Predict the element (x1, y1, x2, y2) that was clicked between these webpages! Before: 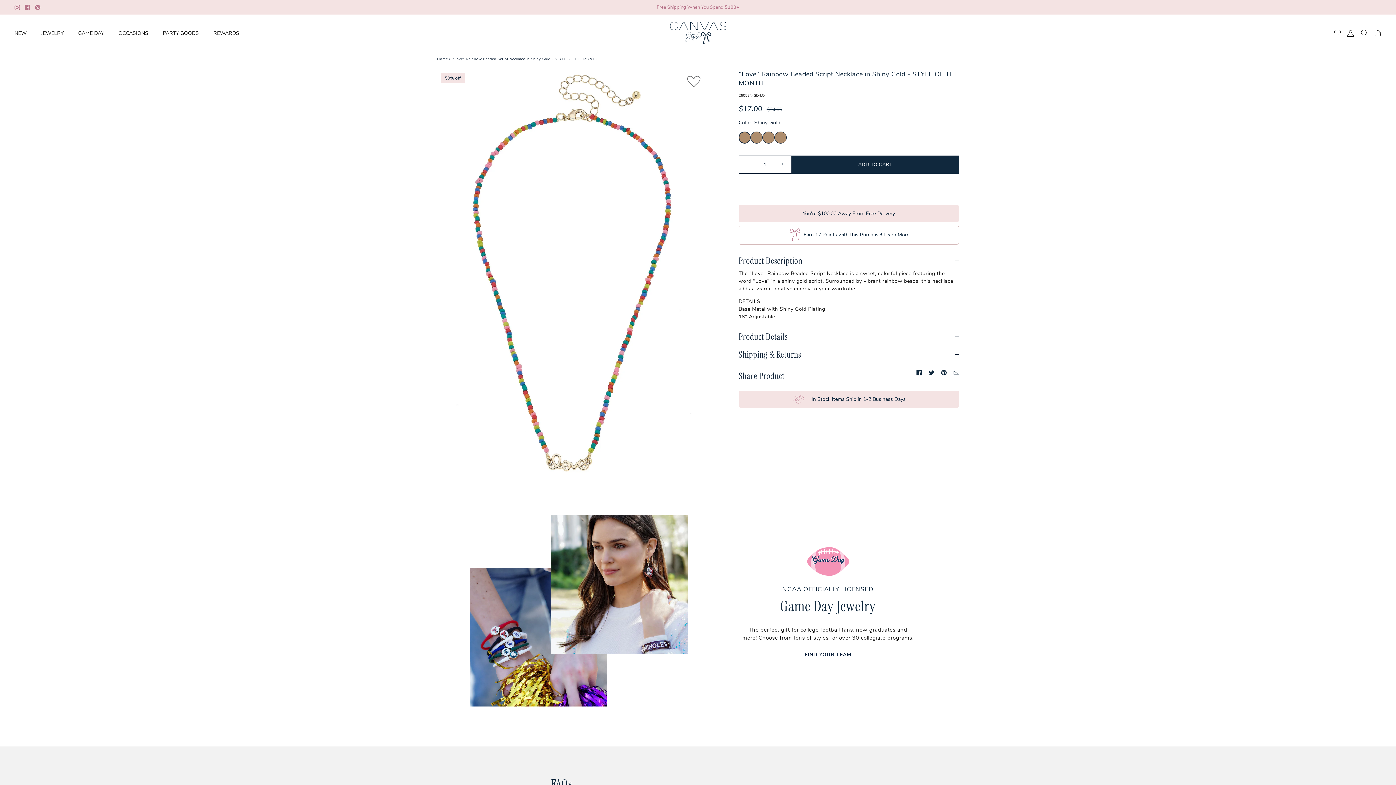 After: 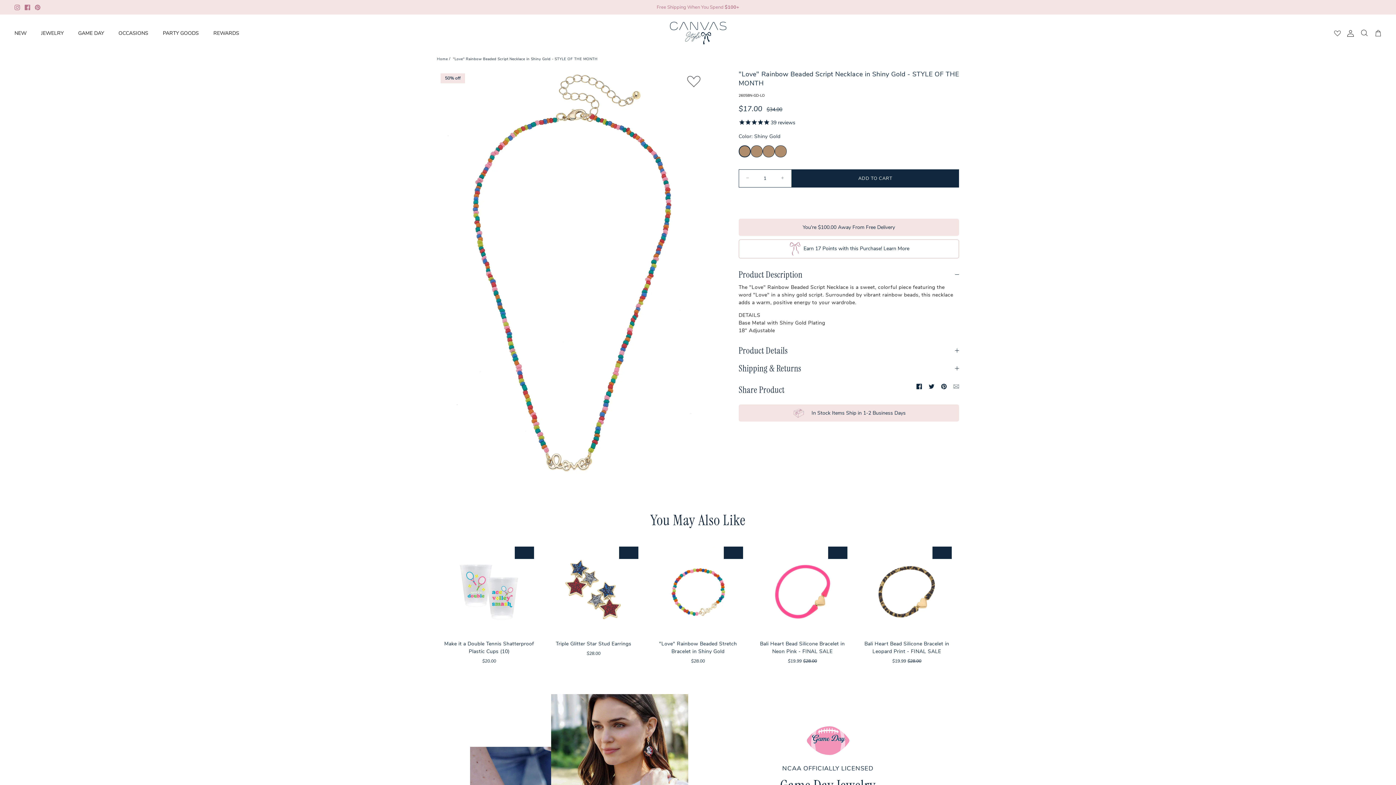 Action: bbox: (916, 370, 922, 375) label: Share on Facebook